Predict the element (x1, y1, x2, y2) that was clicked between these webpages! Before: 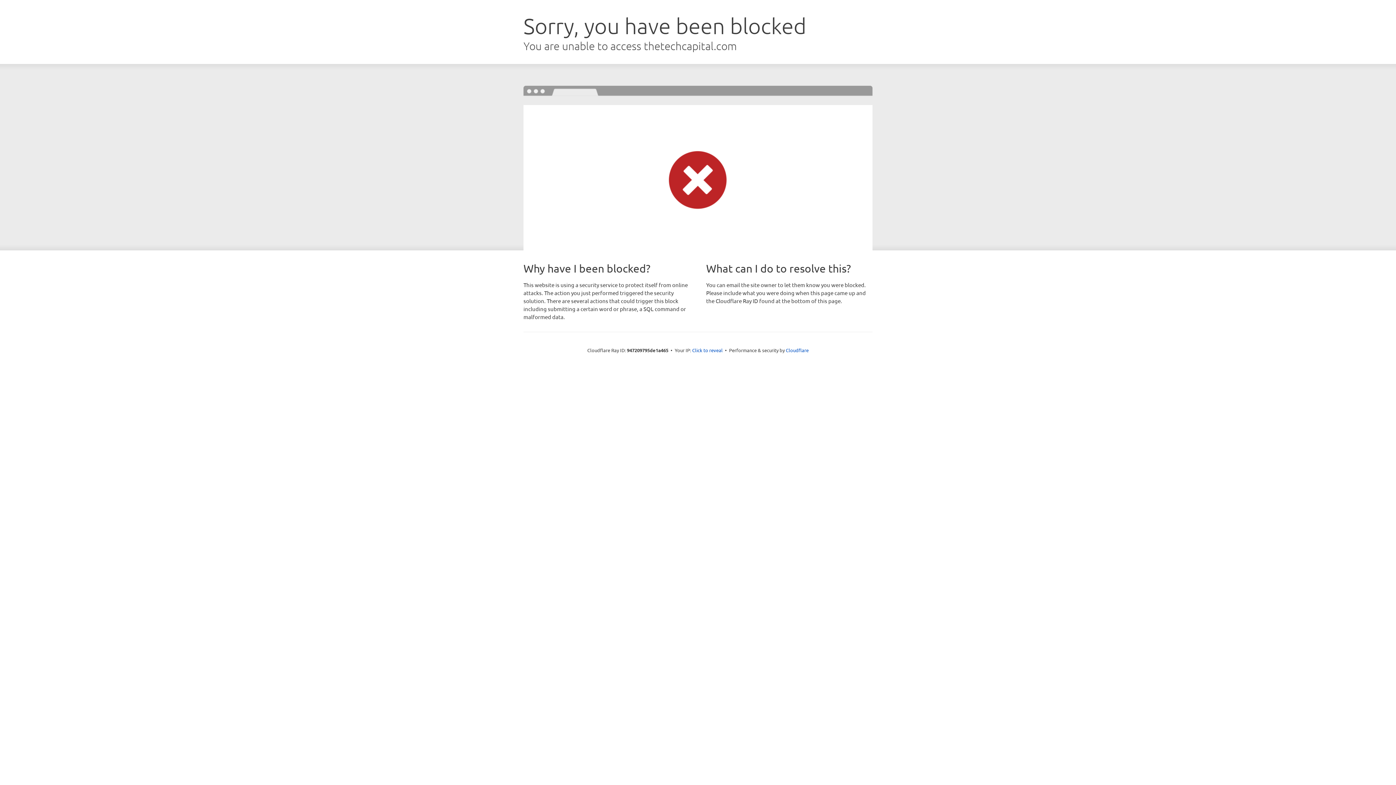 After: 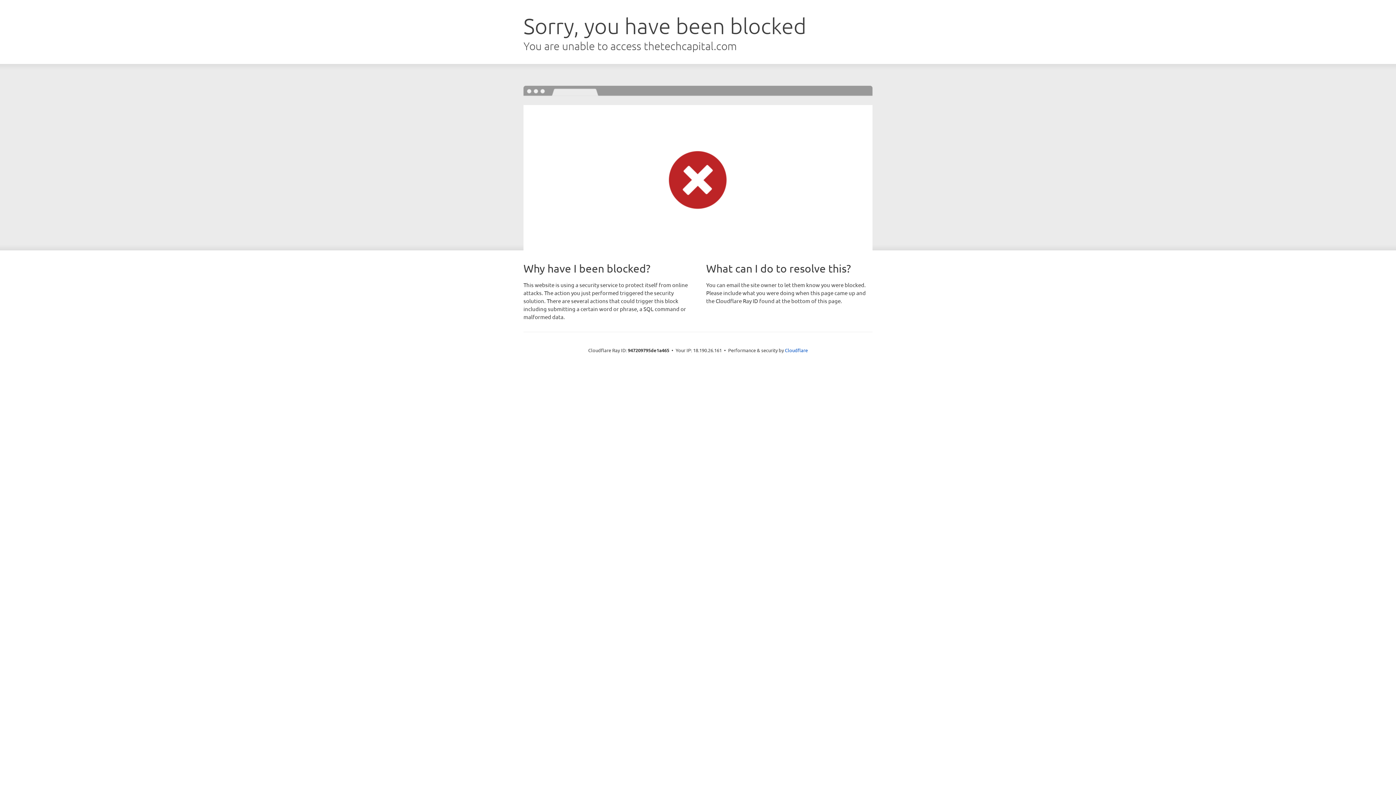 Action: label: Click to reveal bbox: (692, 346, 722, 353)